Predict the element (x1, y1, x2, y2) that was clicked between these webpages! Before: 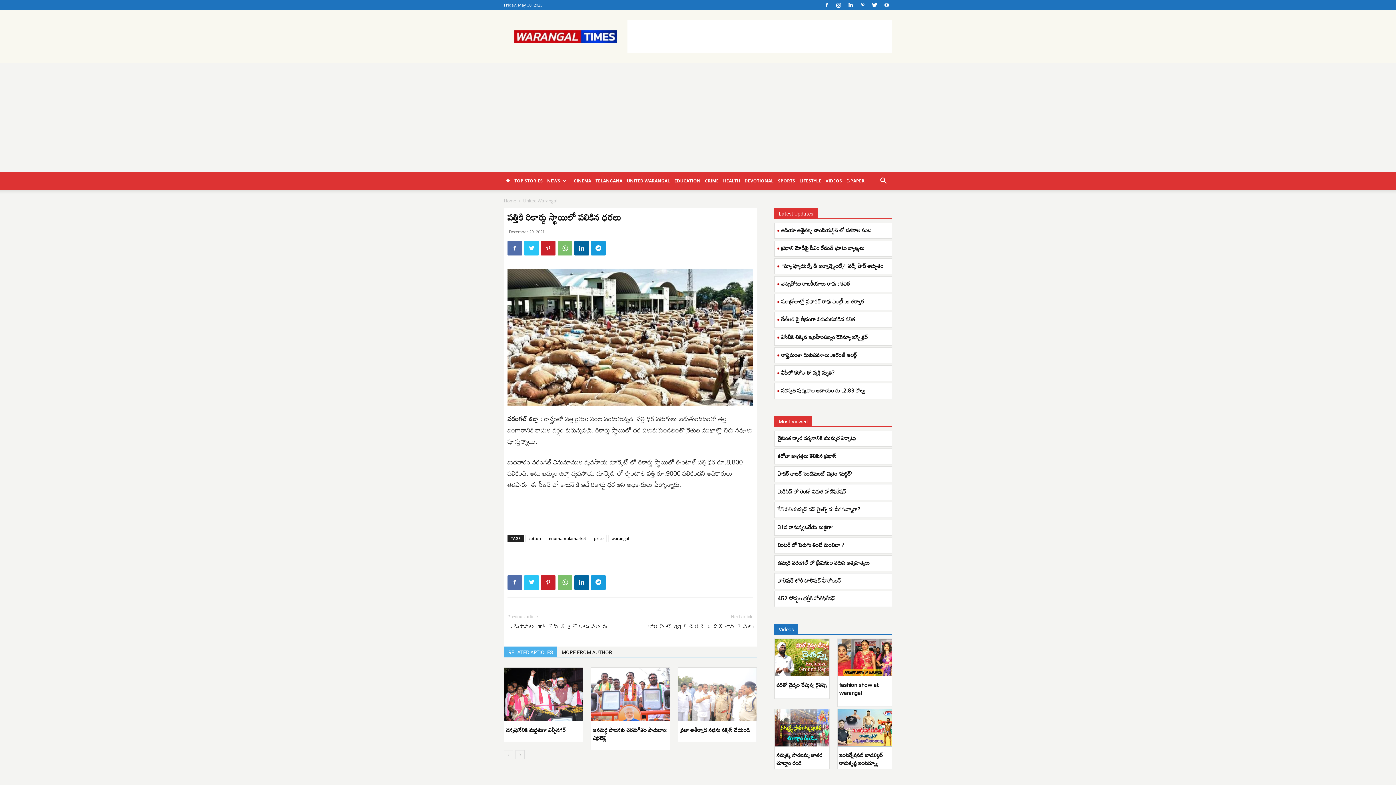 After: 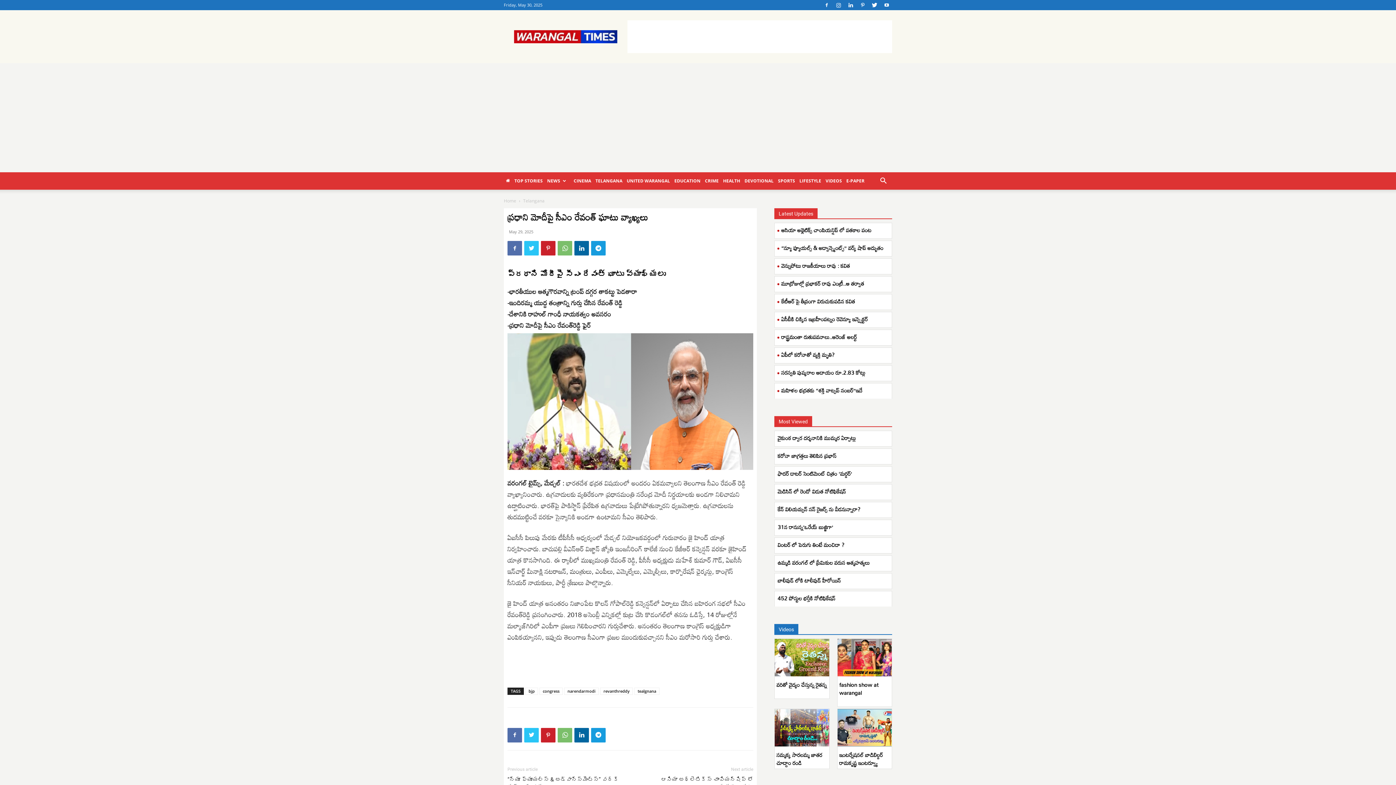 Action: label: ప్రధాని మోదీపై సీఎం రేవంత్ ఘాటు వ్యాఖ్యలు bbox: (781, 242, 864, 253)